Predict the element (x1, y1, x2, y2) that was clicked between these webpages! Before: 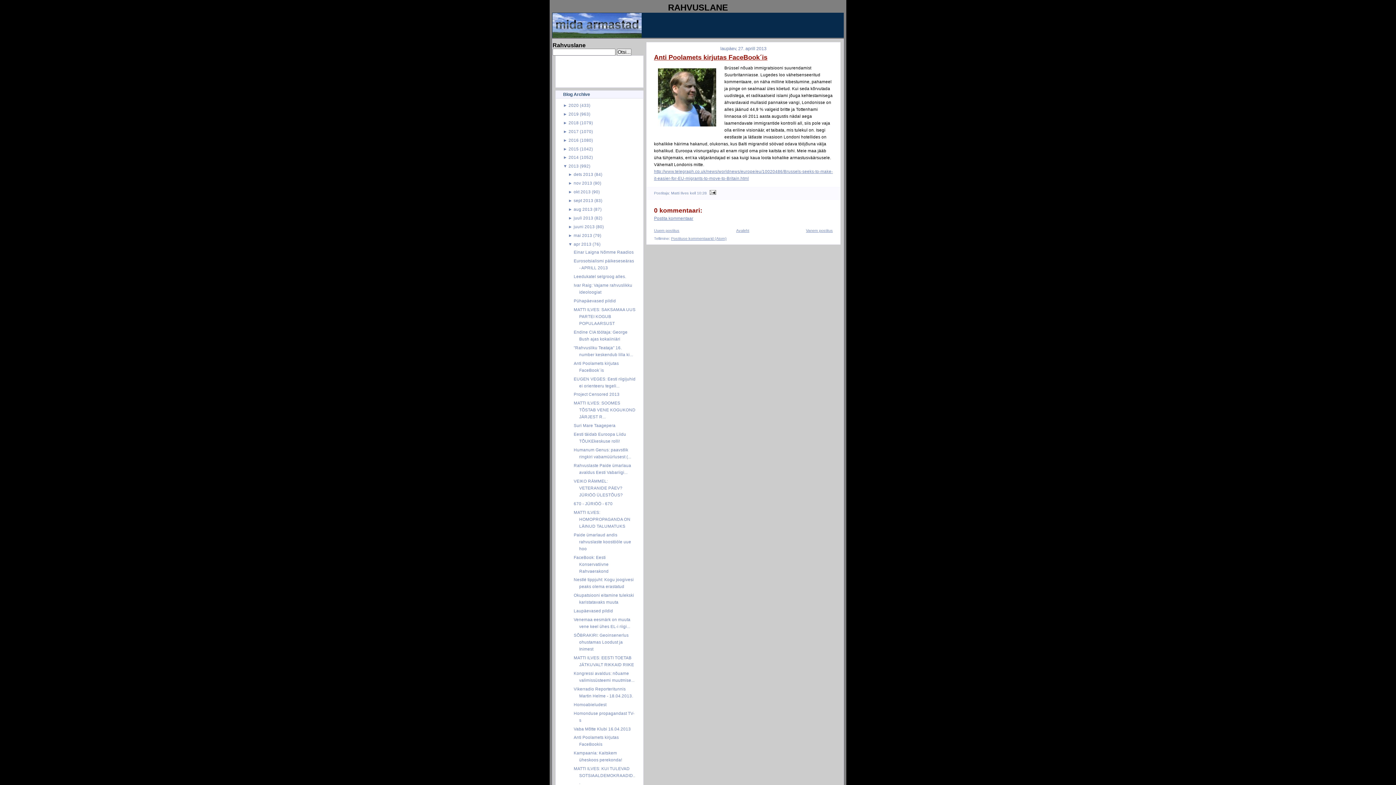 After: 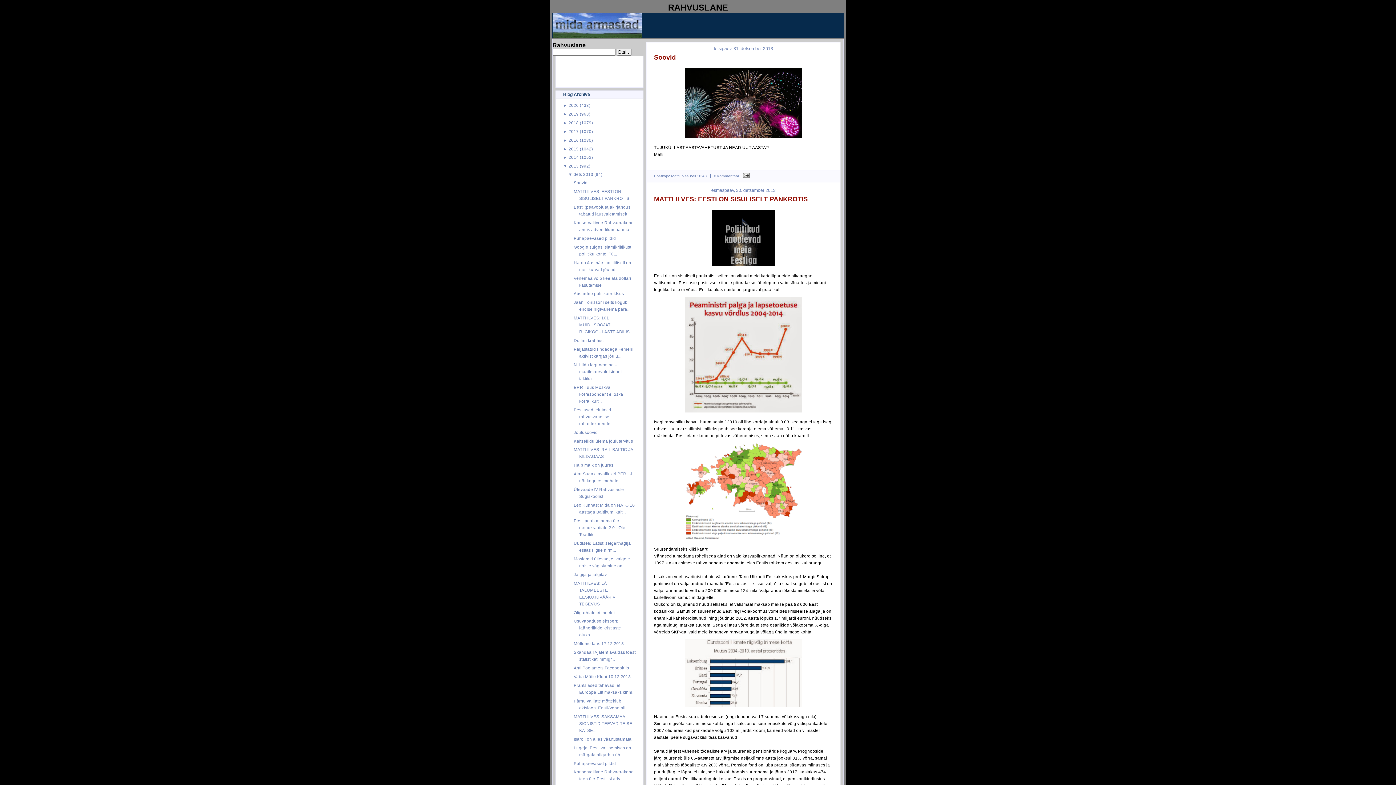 Action: bbox: (568, 163, 578, 168) label: 2013